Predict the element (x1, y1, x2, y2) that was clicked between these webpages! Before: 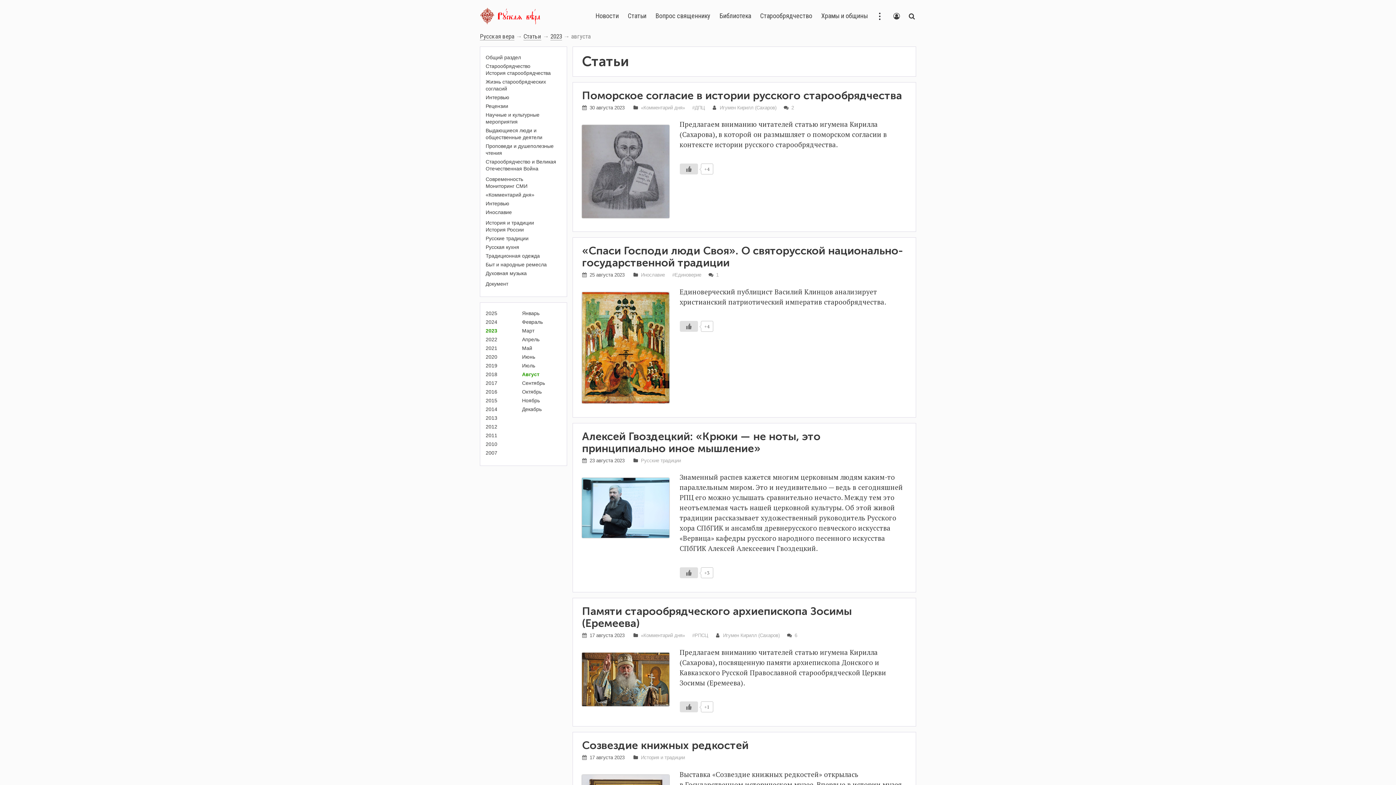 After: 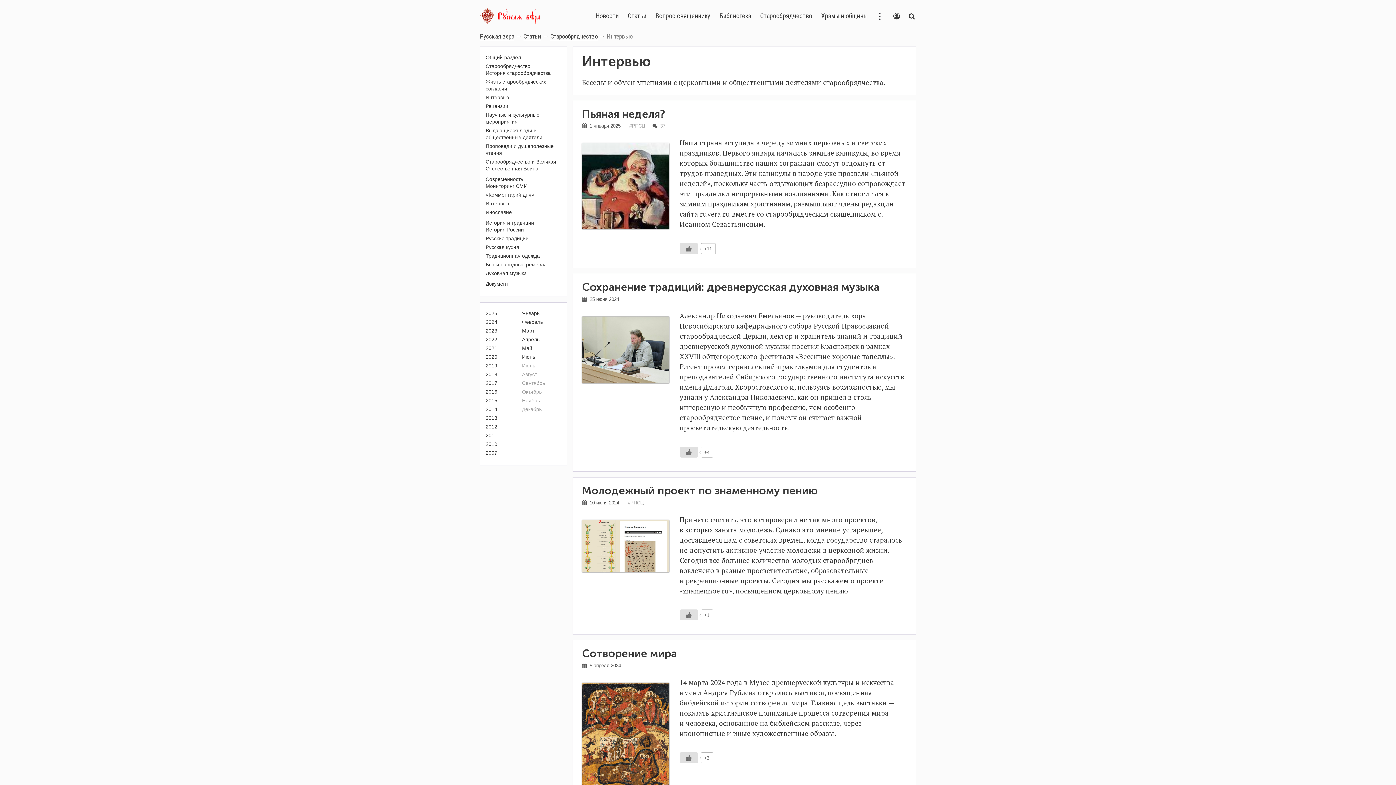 Action: bbox: (485, 94, 509, 100) label: Интервью